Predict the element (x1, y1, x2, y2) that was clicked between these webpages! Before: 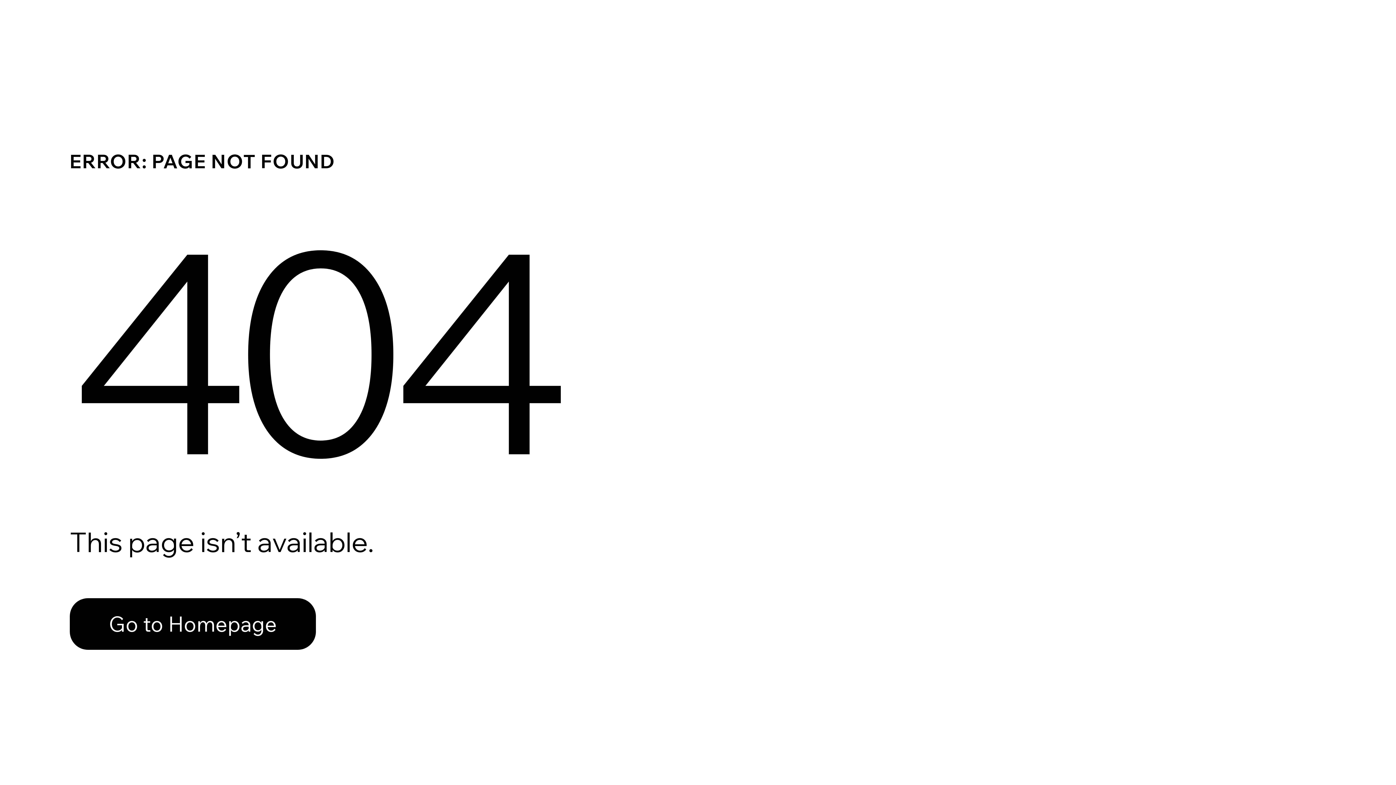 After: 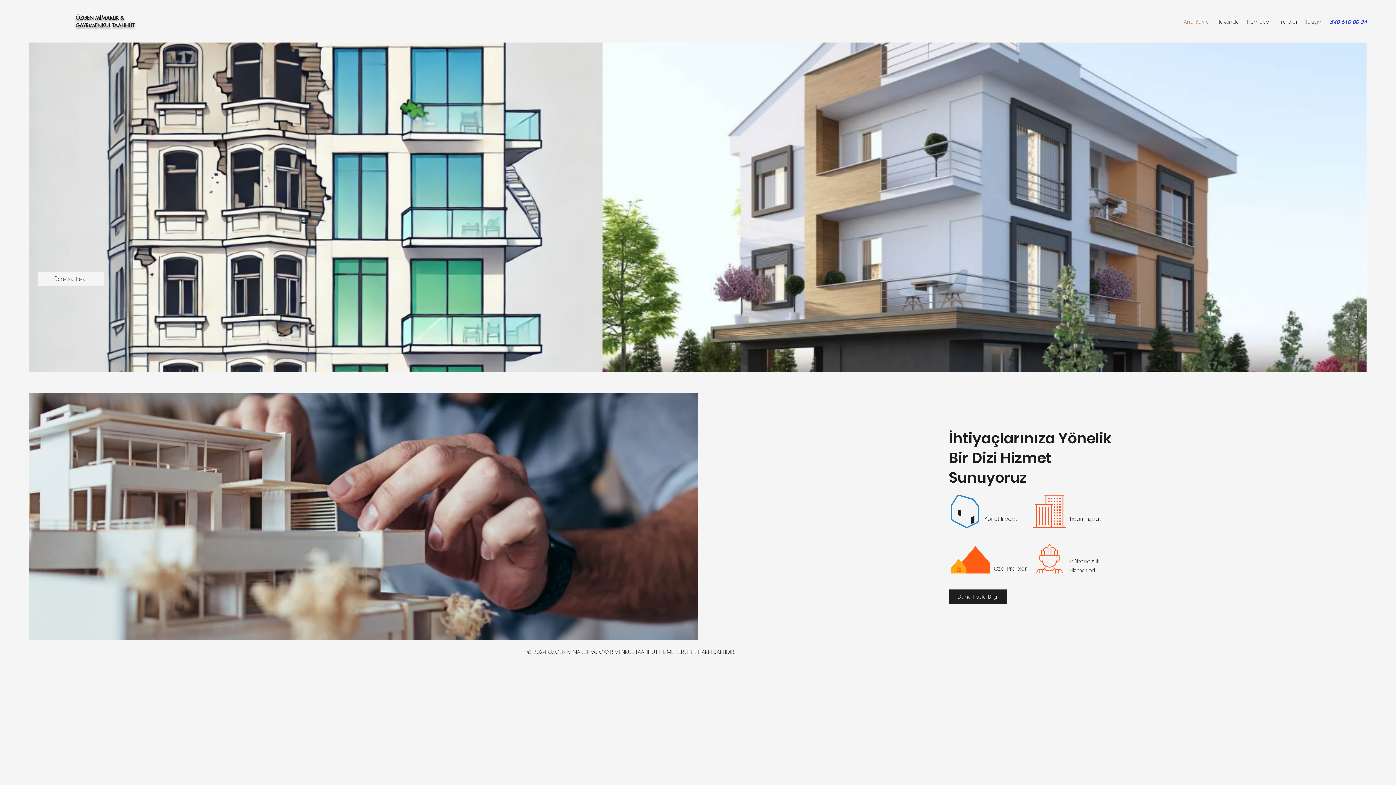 Action: bbox: (69, 598, 316, 650) label: Go to Homepage